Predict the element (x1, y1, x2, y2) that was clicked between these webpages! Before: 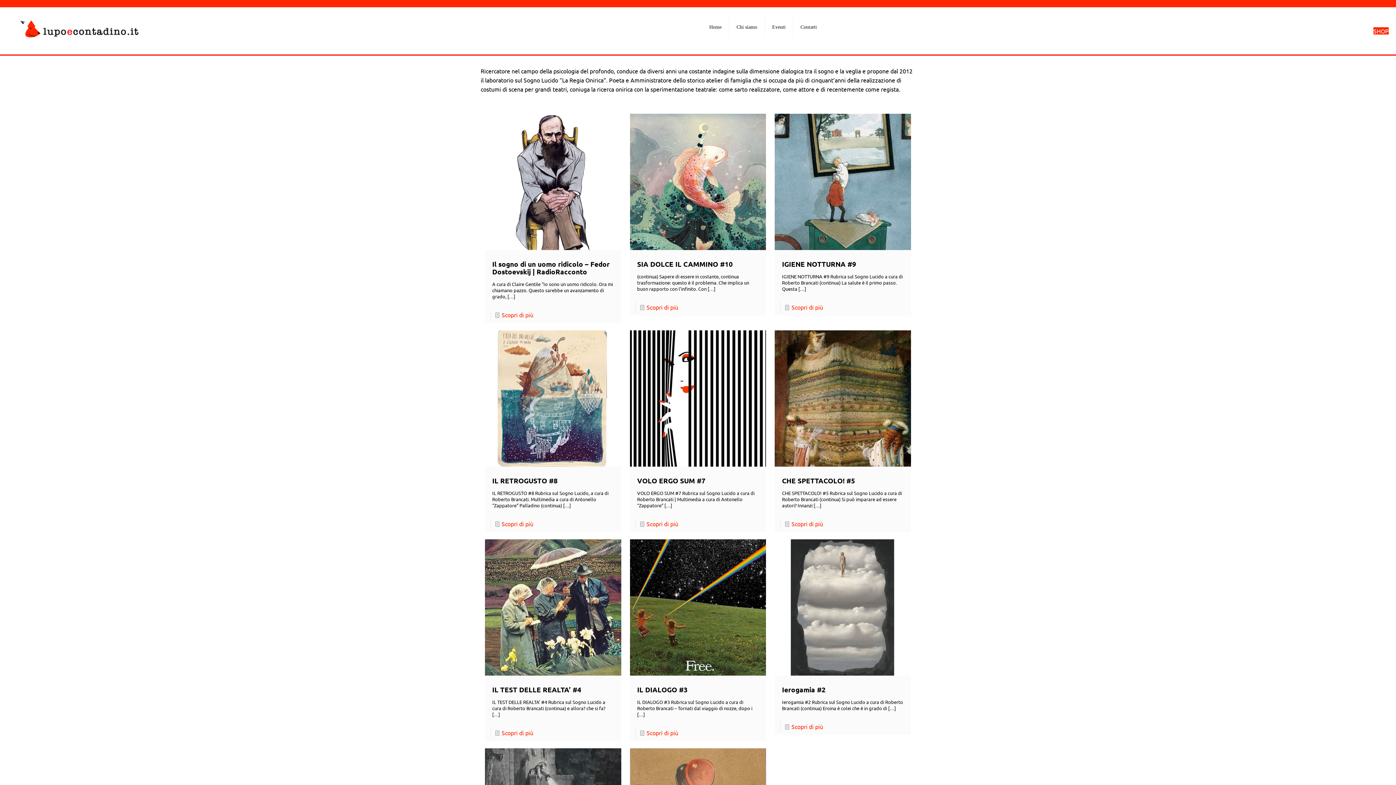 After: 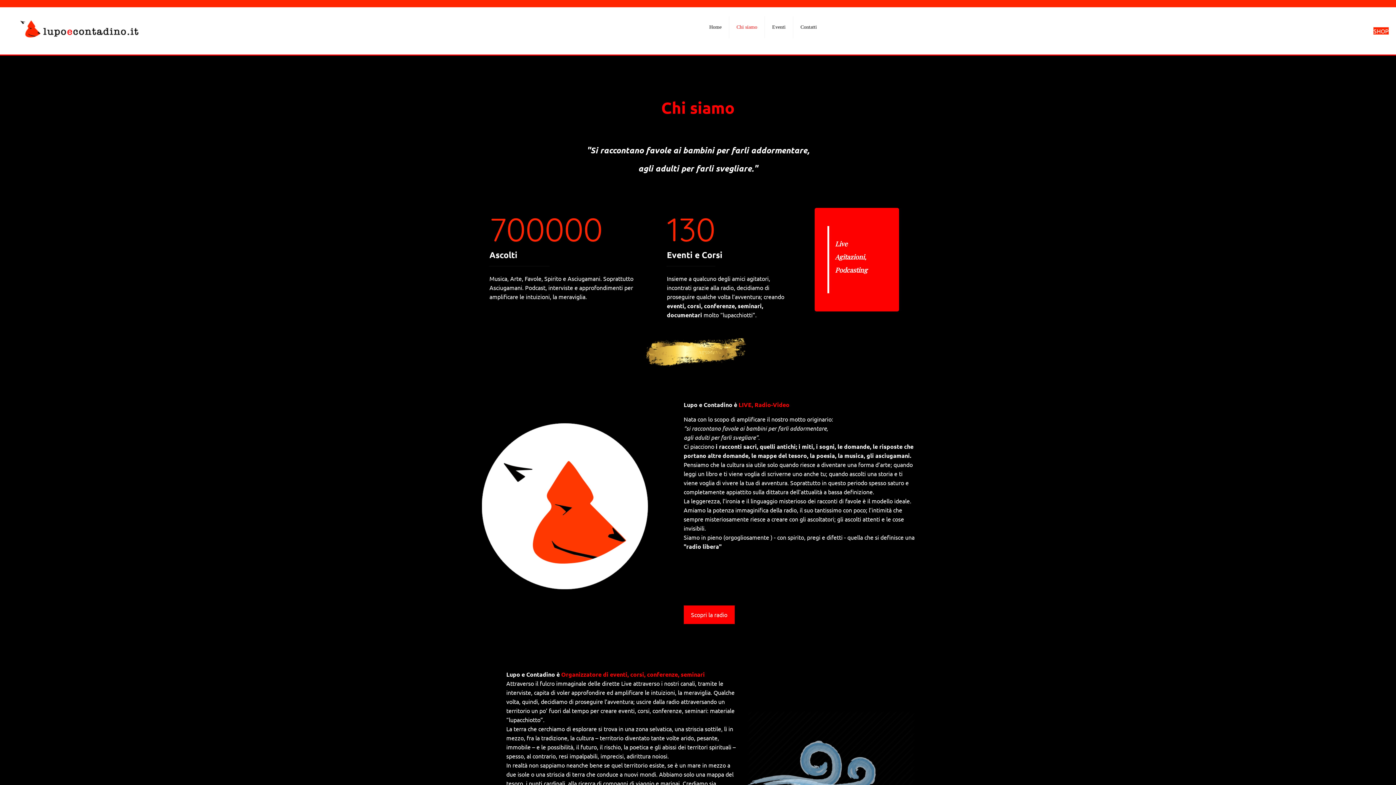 Action: label: Chi siamo bbox: (729, 12, 765, 41)